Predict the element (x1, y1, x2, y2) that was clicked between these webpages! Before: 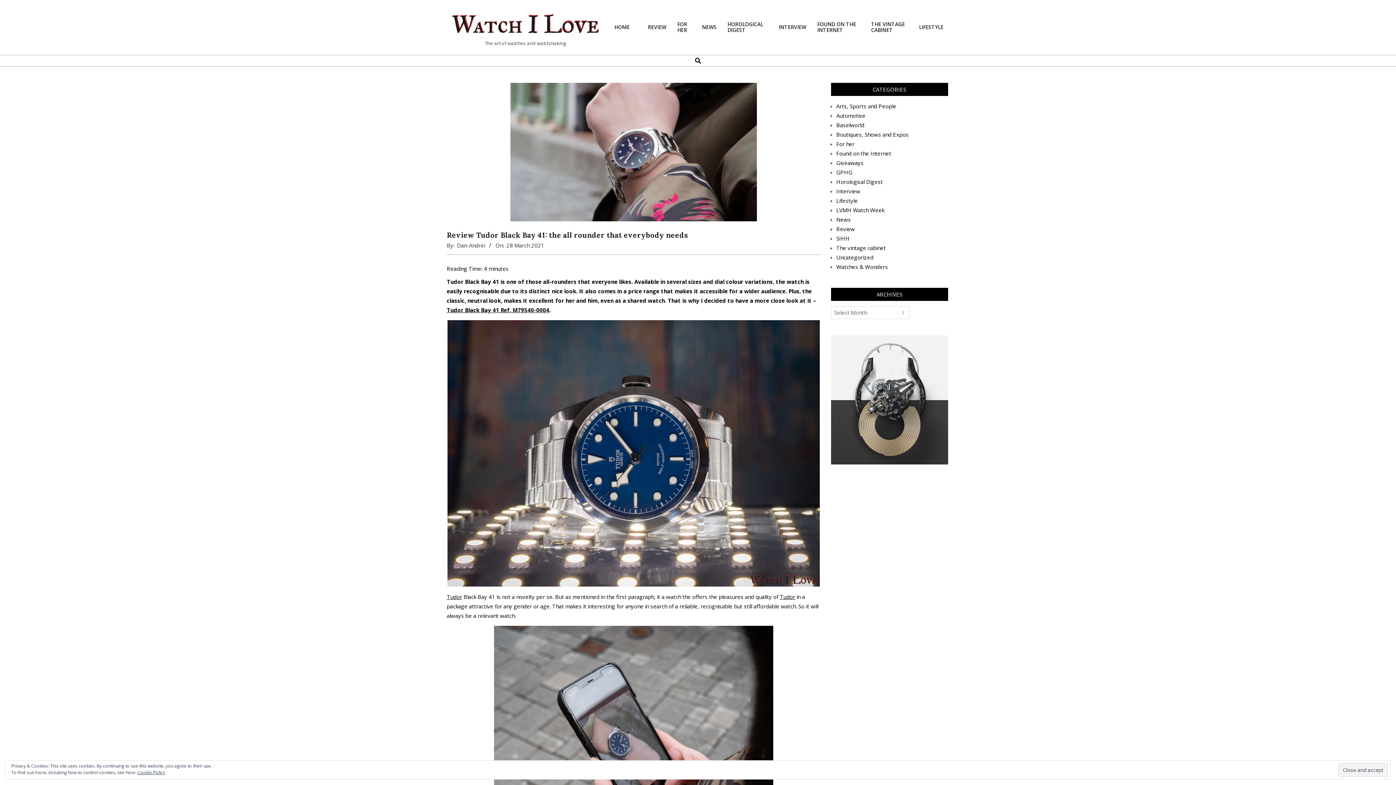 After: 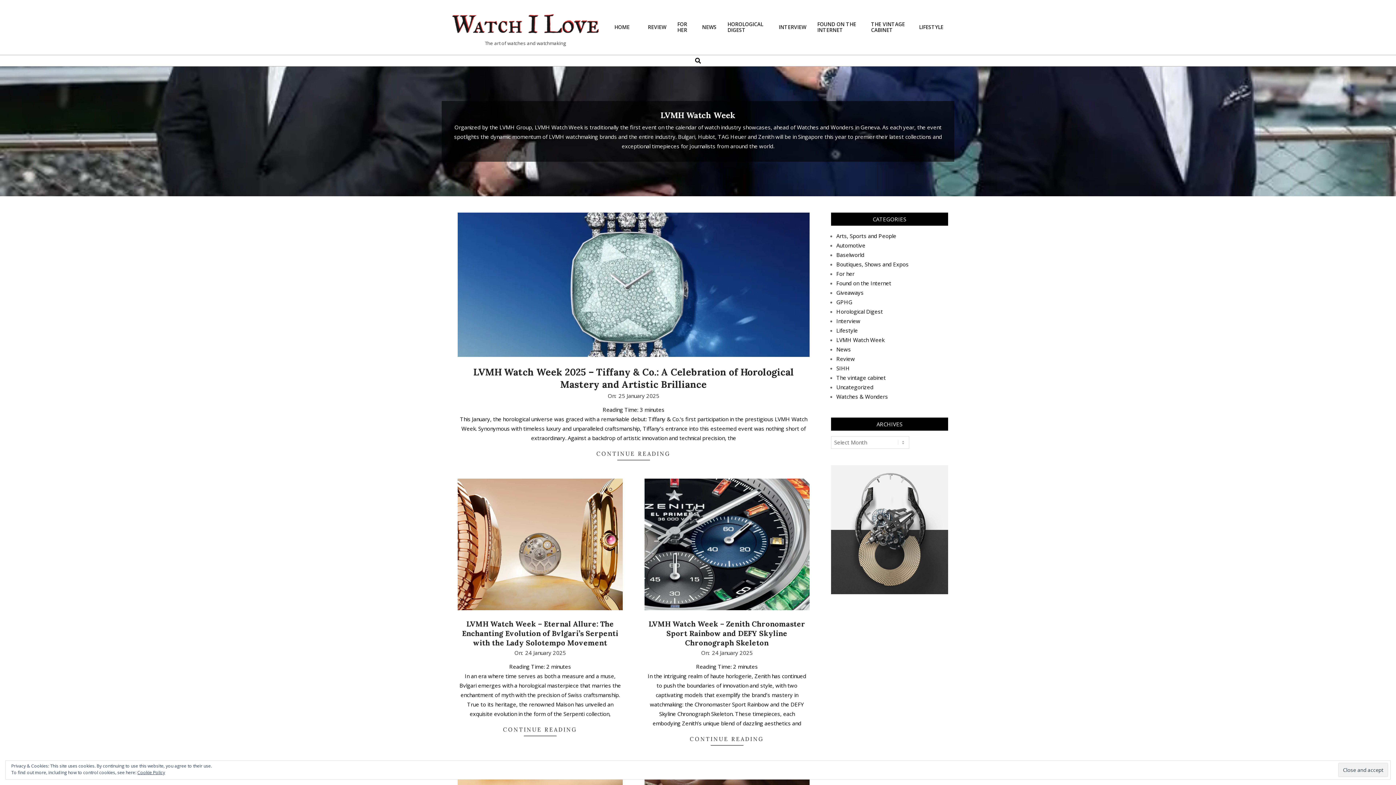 Action: bbox: (836, 206, 884, 213) label: LVMH Watch Week